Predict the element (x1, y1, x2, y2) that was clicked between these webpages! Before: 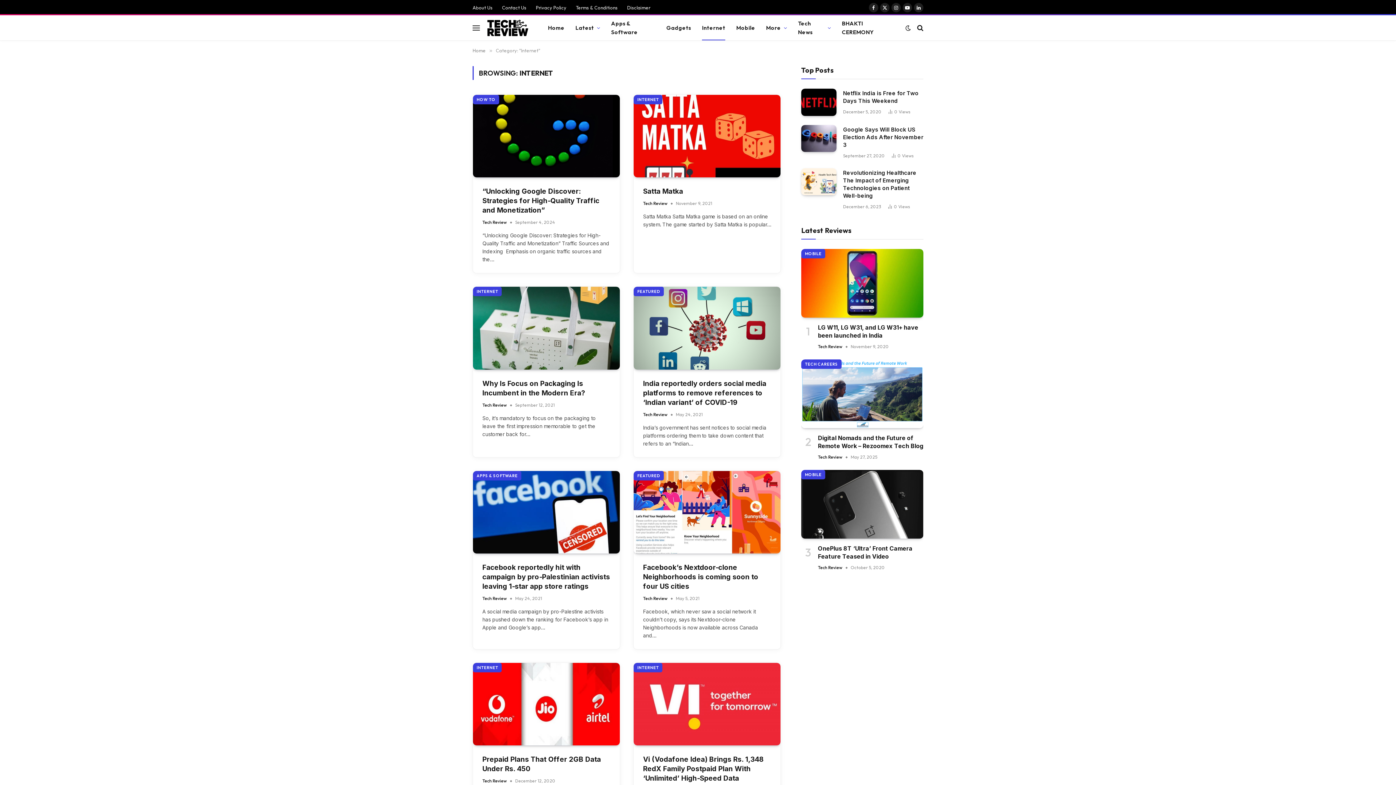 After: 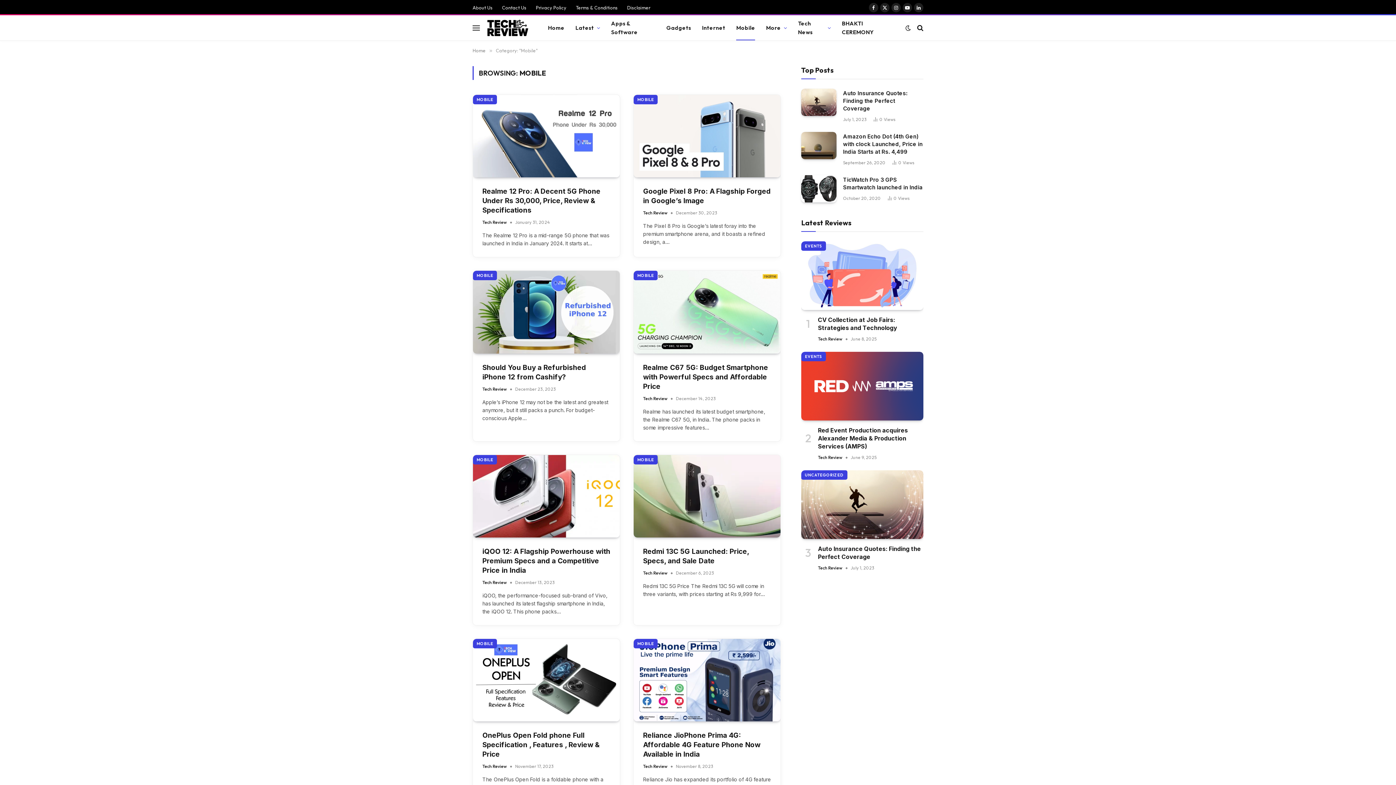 Action: label: Mobile bbox: (731, 15, 760, 40)